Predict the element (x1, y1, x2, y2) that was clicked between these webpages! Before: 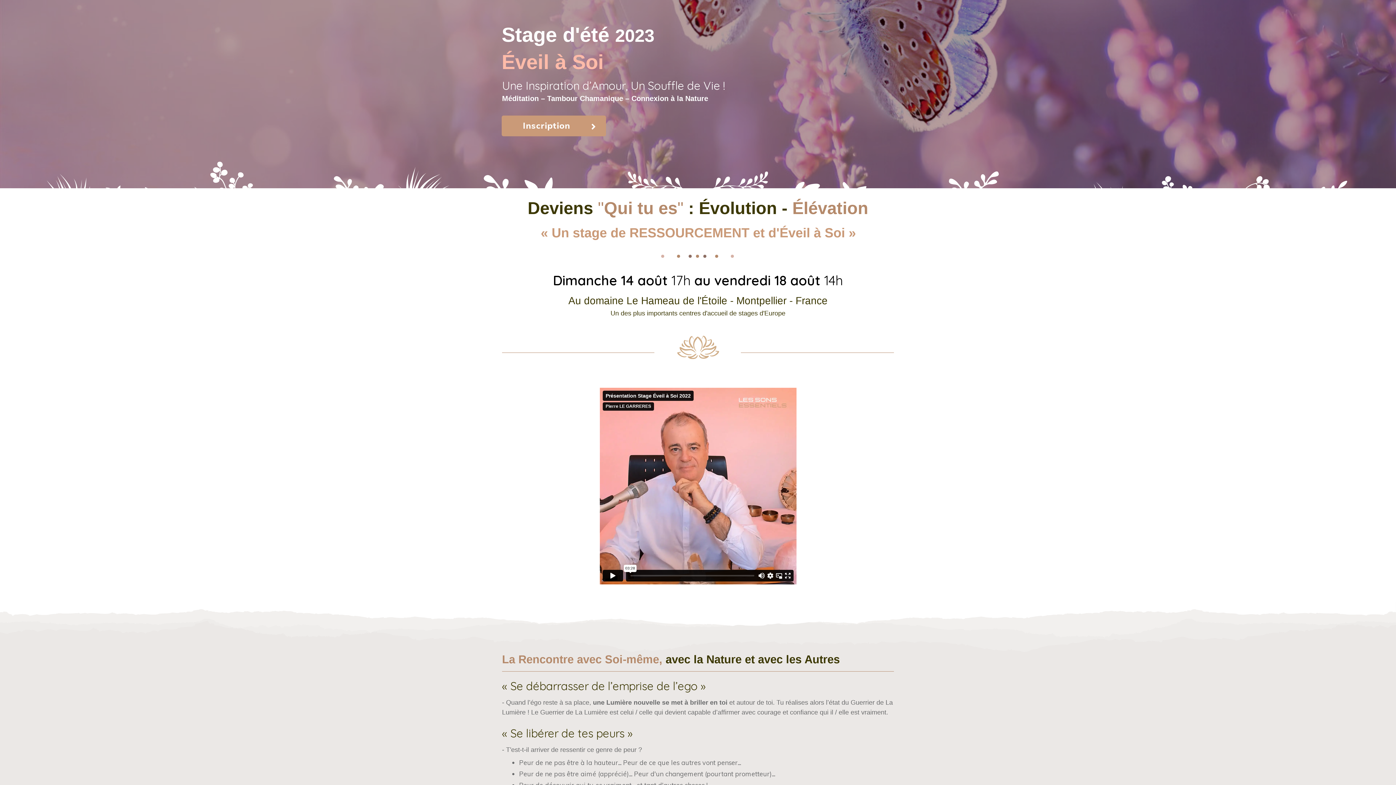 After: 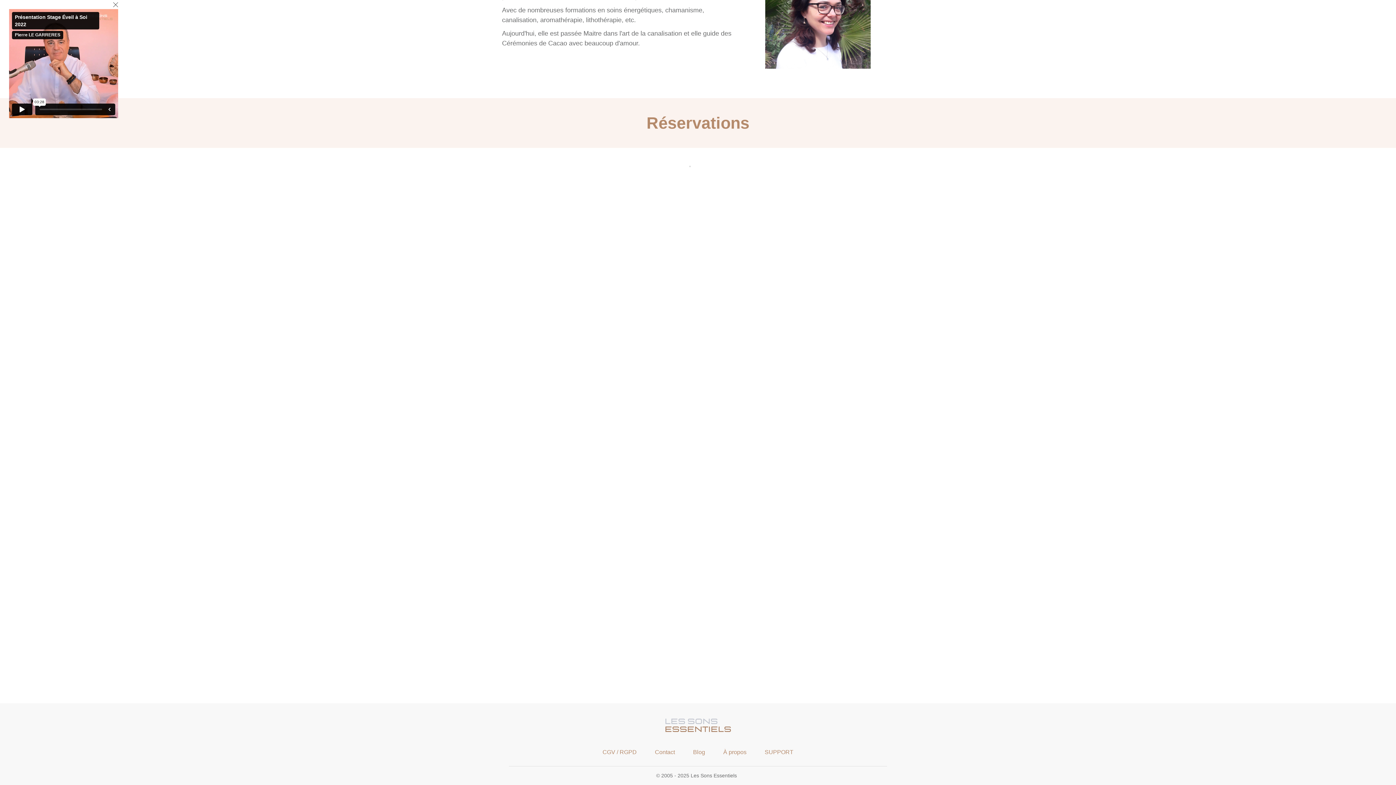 Action: label: Inscription bbox: (501, 115, 606, 136)